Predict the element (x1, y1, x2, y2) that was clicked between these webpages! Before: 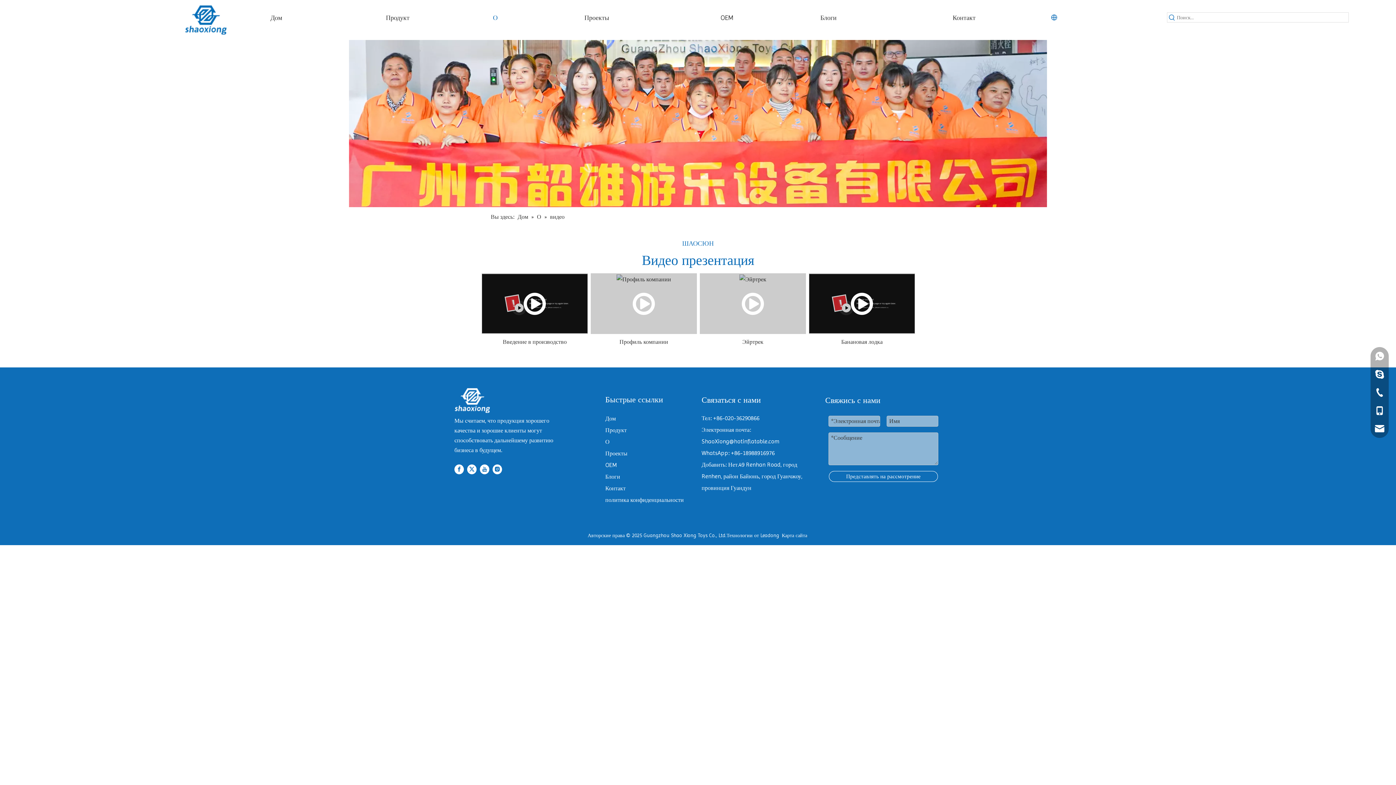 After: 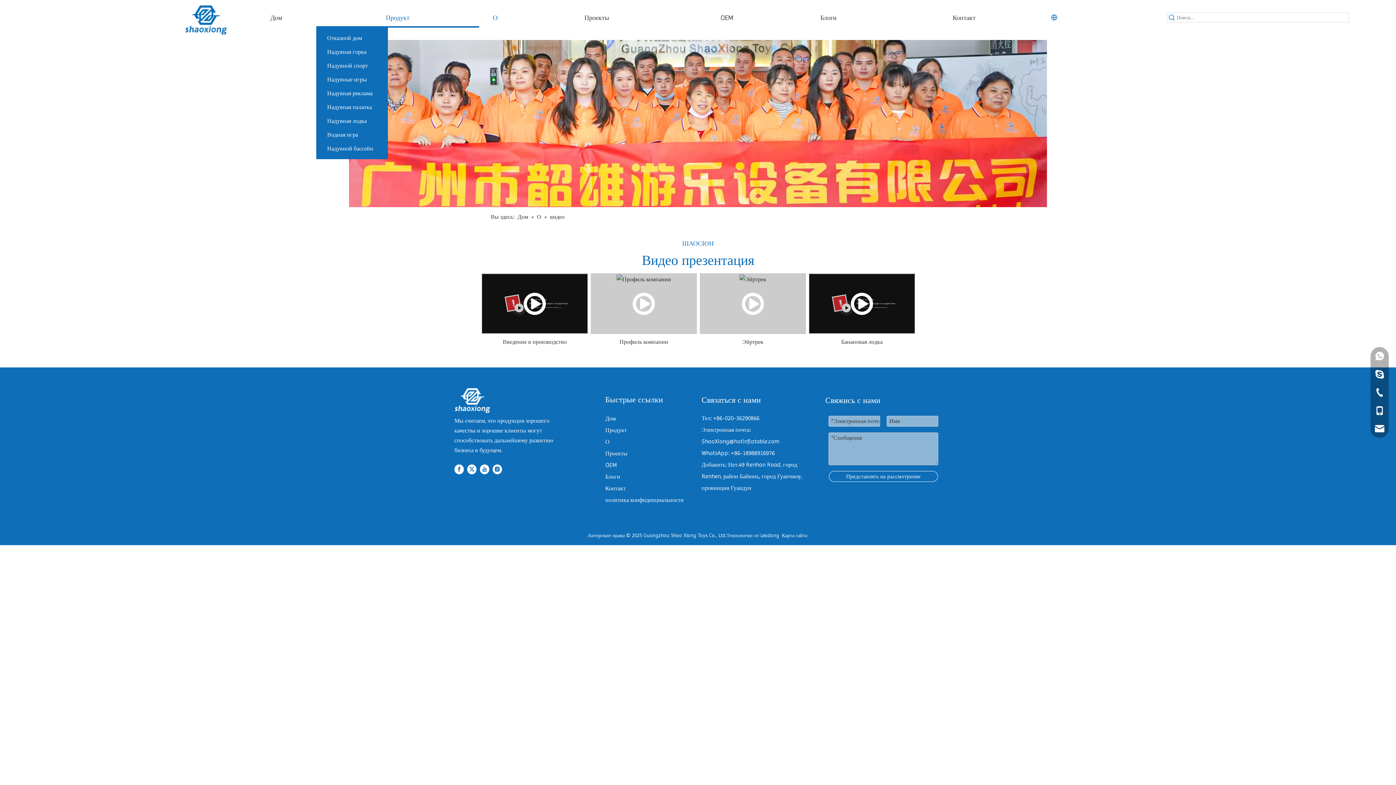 Action: bbox: (316, 8, 479, 27) label: Продукт